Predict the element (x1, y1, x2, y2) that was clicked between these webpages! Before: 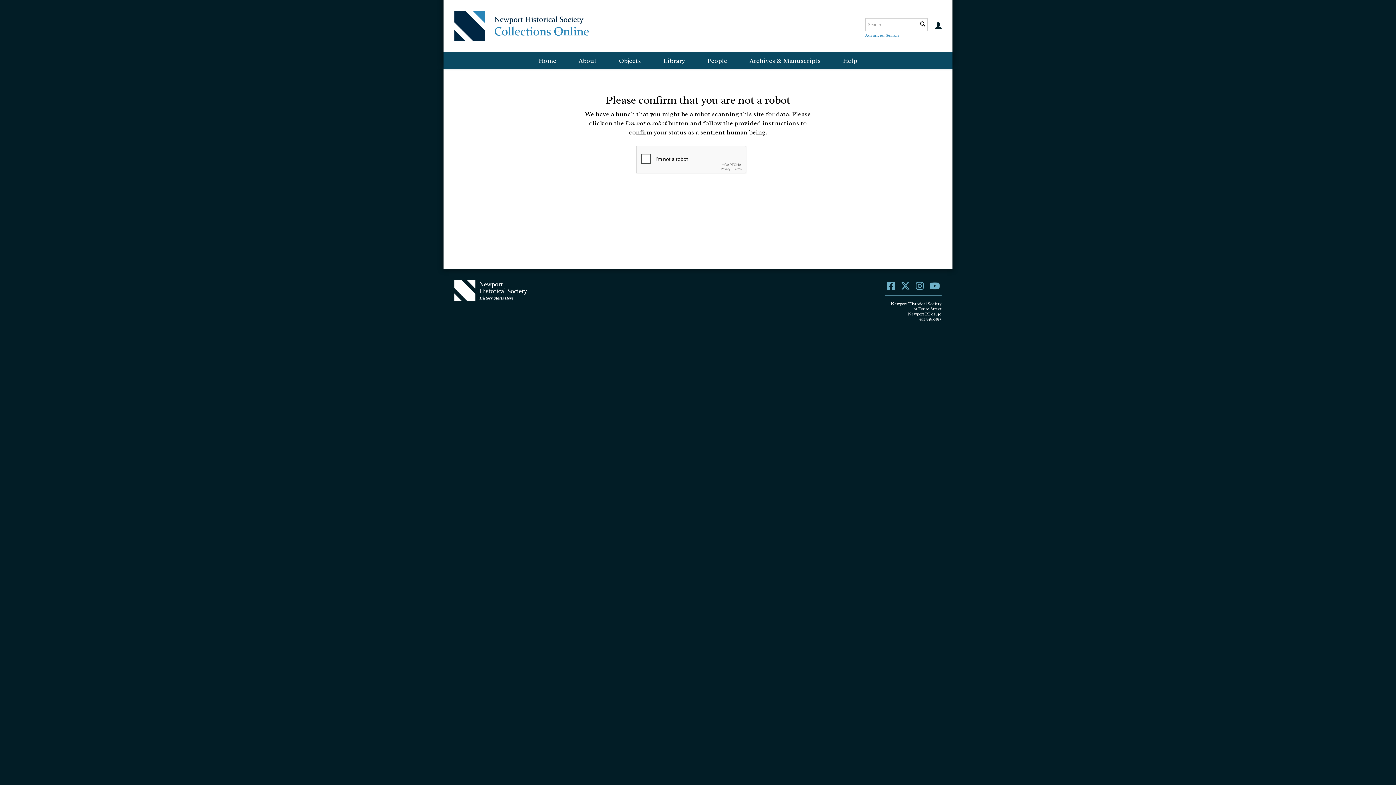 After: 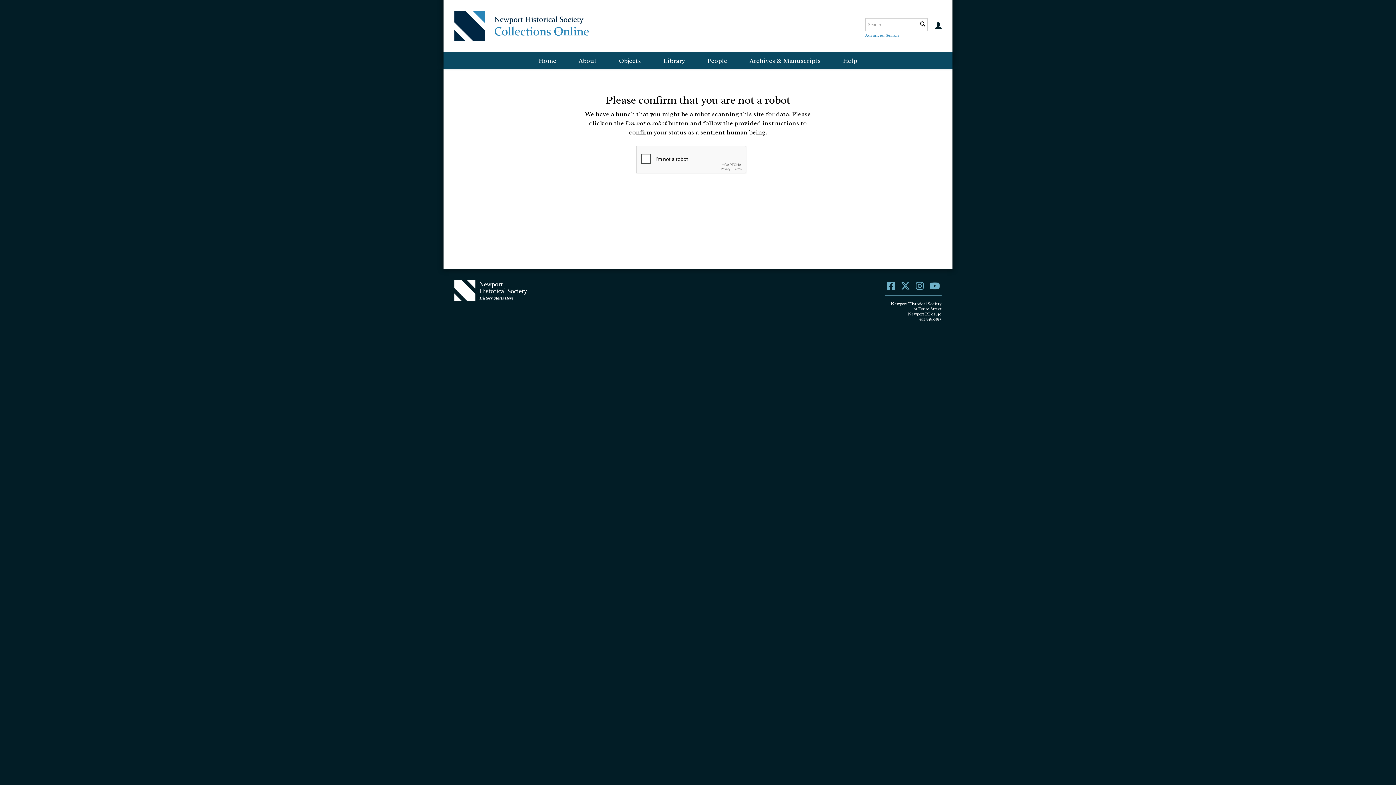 Action: bbox: (916, 280, 924, 292)